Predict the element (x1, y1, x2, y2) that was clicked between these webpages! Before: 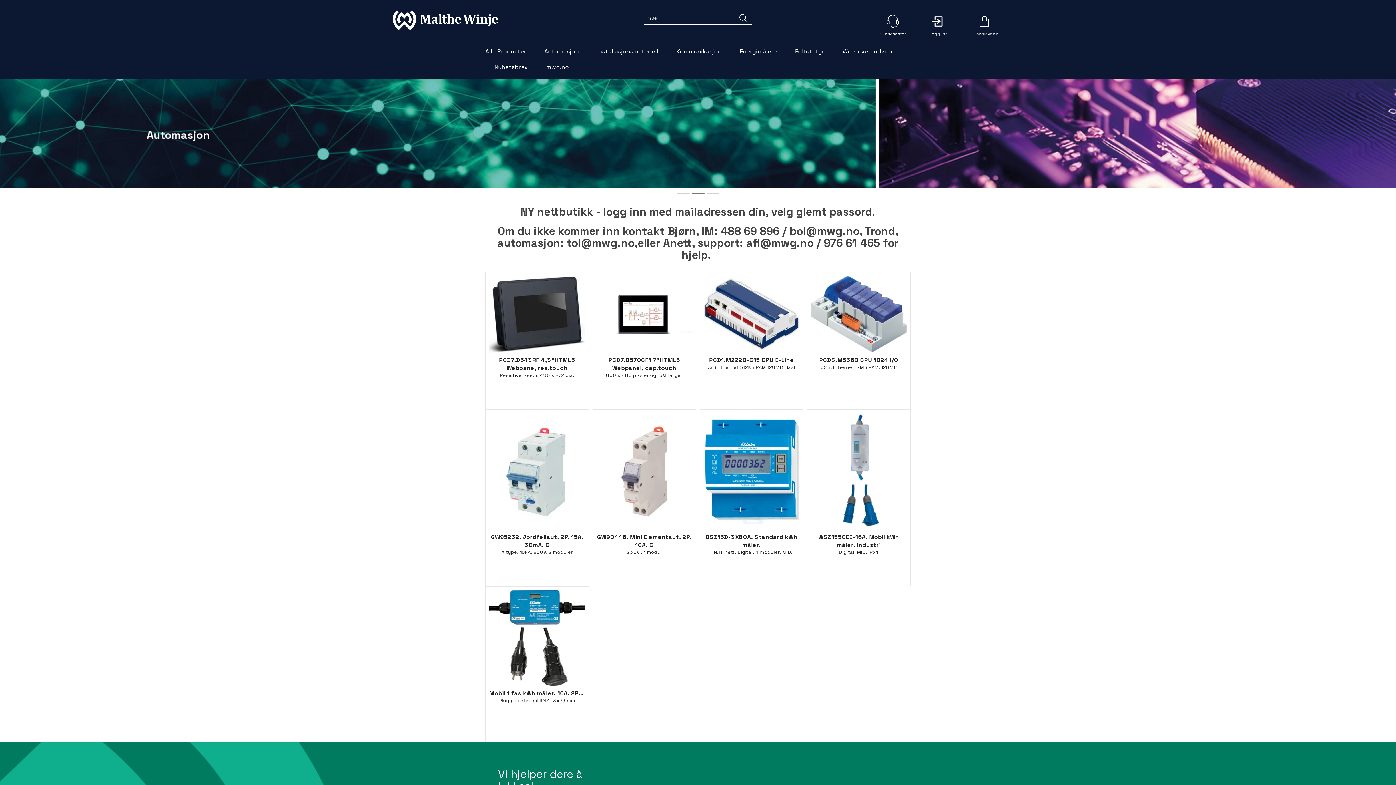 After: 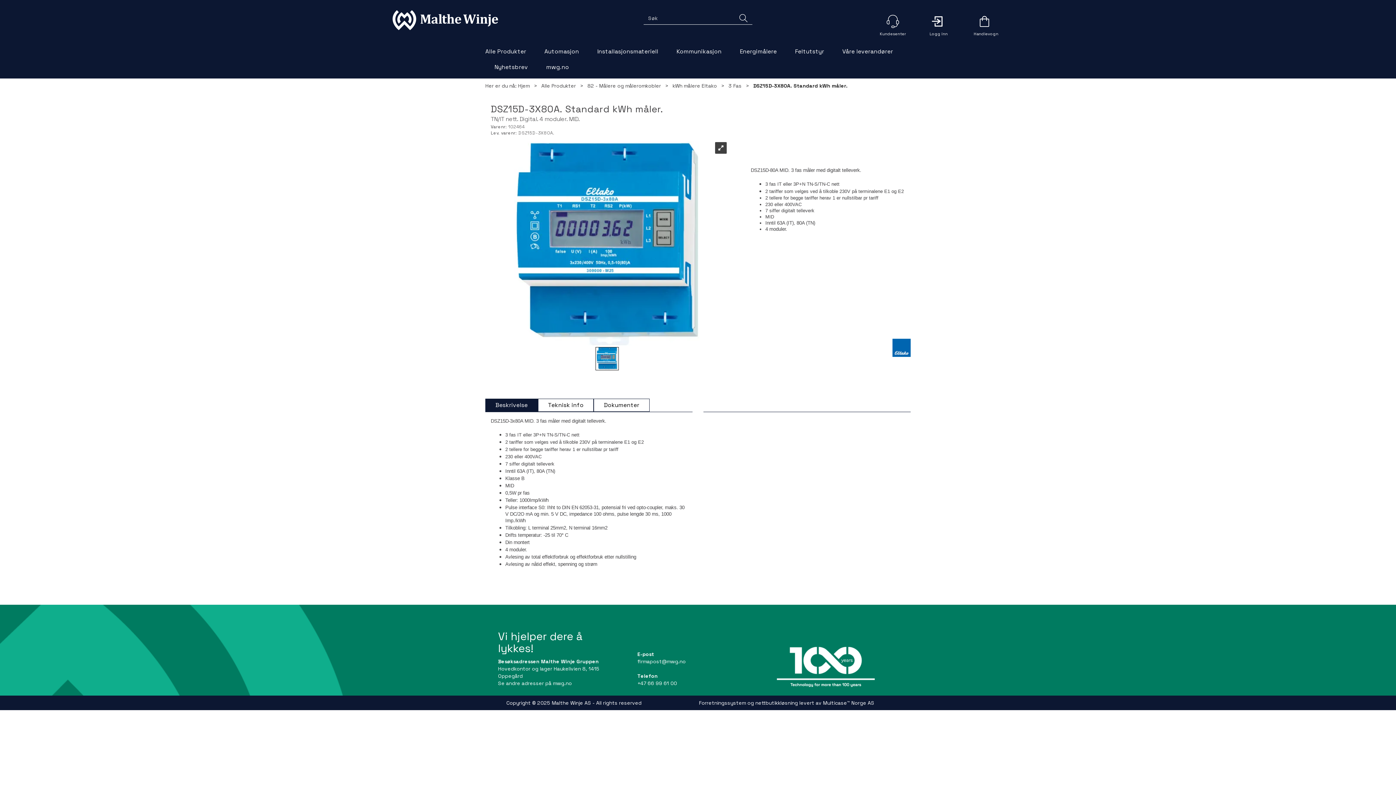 Action: bbox: (703, 413, 799, 529)